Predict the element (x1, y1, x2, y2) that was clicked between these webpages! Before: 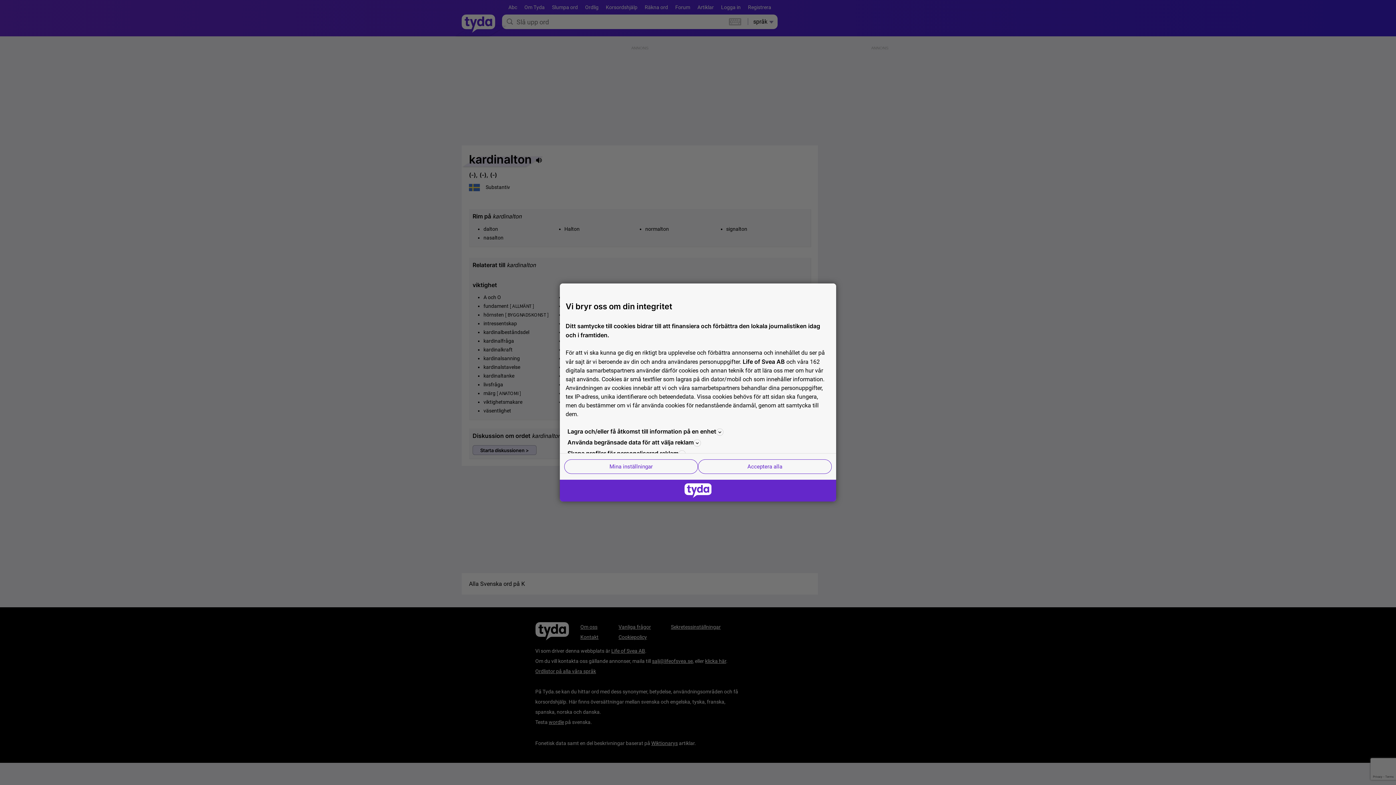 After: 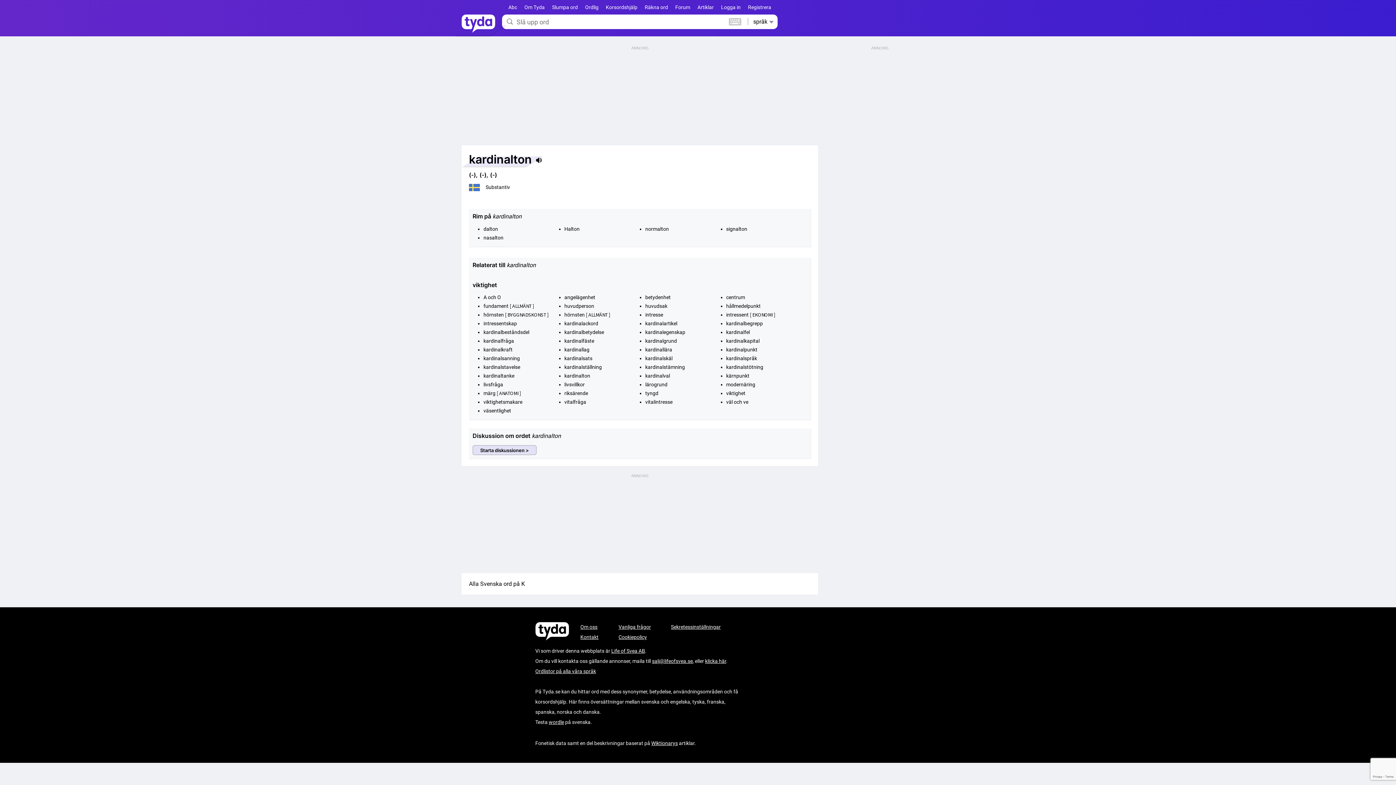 Action: bbox: (698, 459, 832, 474) label: Acceptera alla